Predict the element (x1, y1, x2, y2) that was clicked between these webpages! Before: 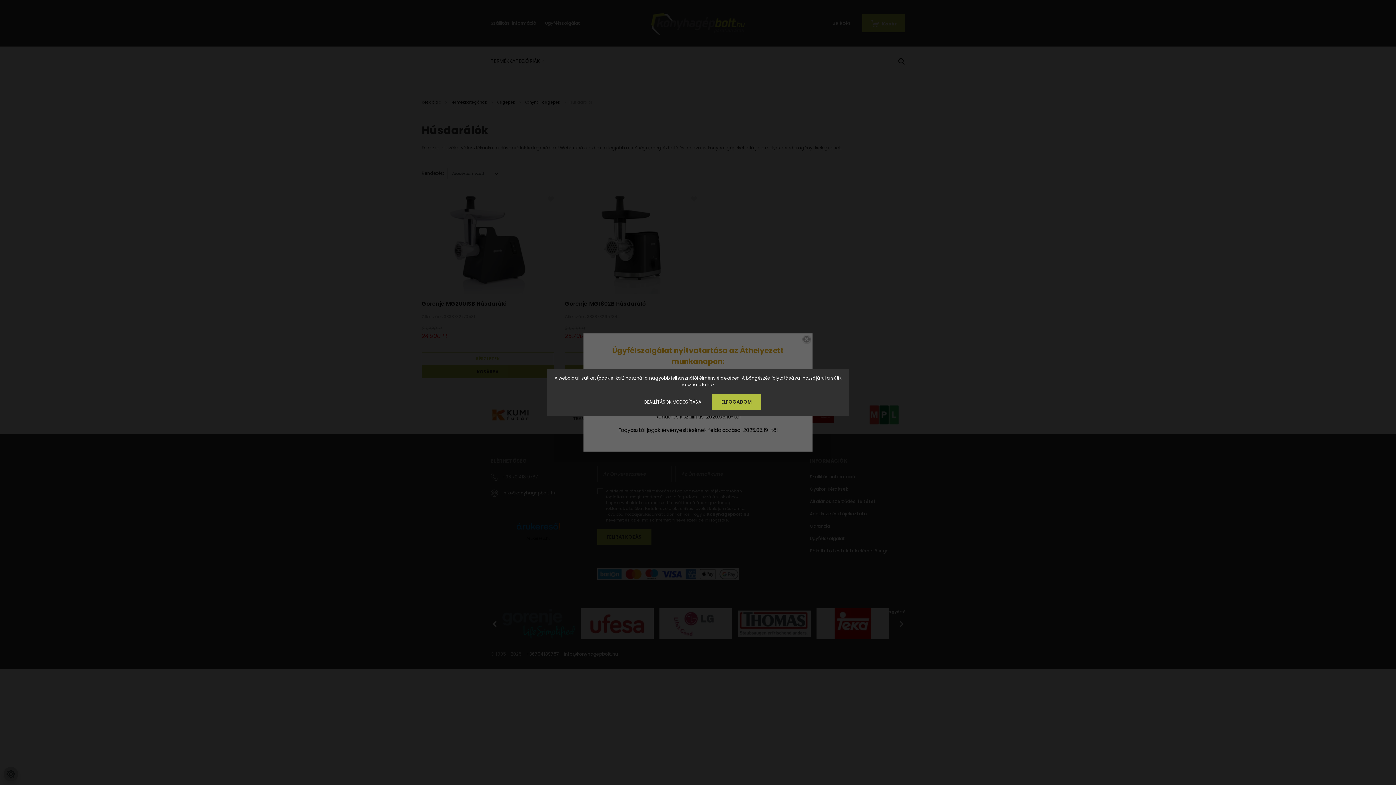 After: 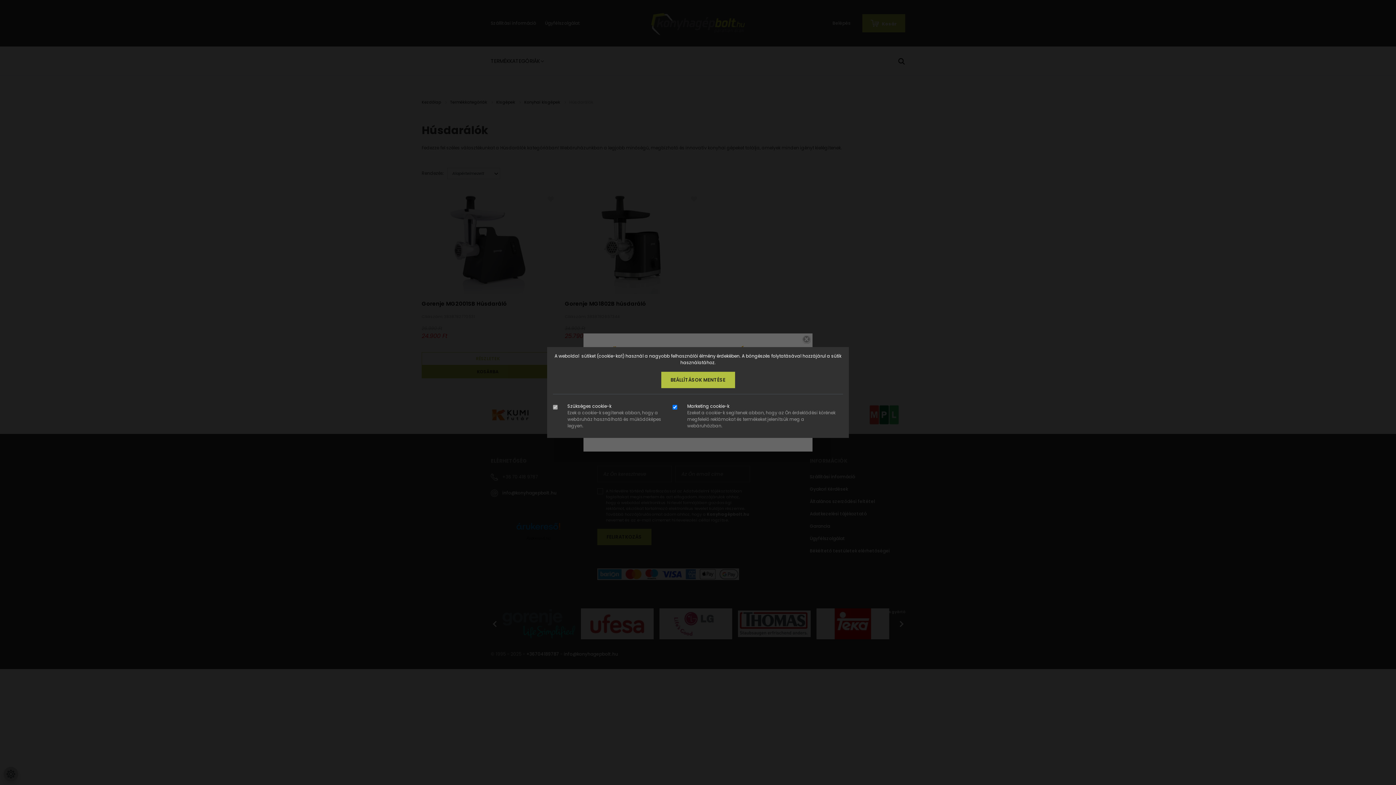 Action: bbox: (634, 394, 710, 410) label: BEÁLLÍTÁSOK MÓDOSÍTÁSA